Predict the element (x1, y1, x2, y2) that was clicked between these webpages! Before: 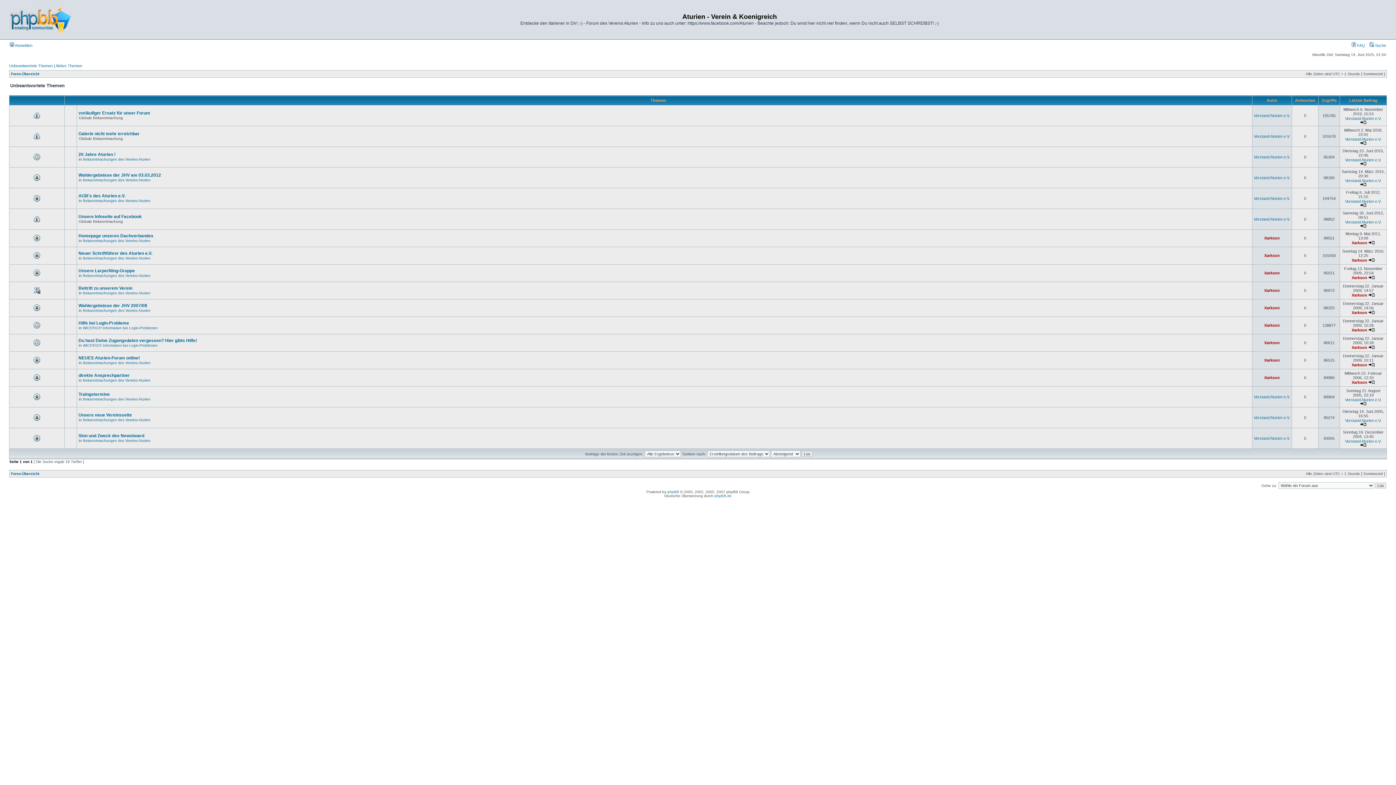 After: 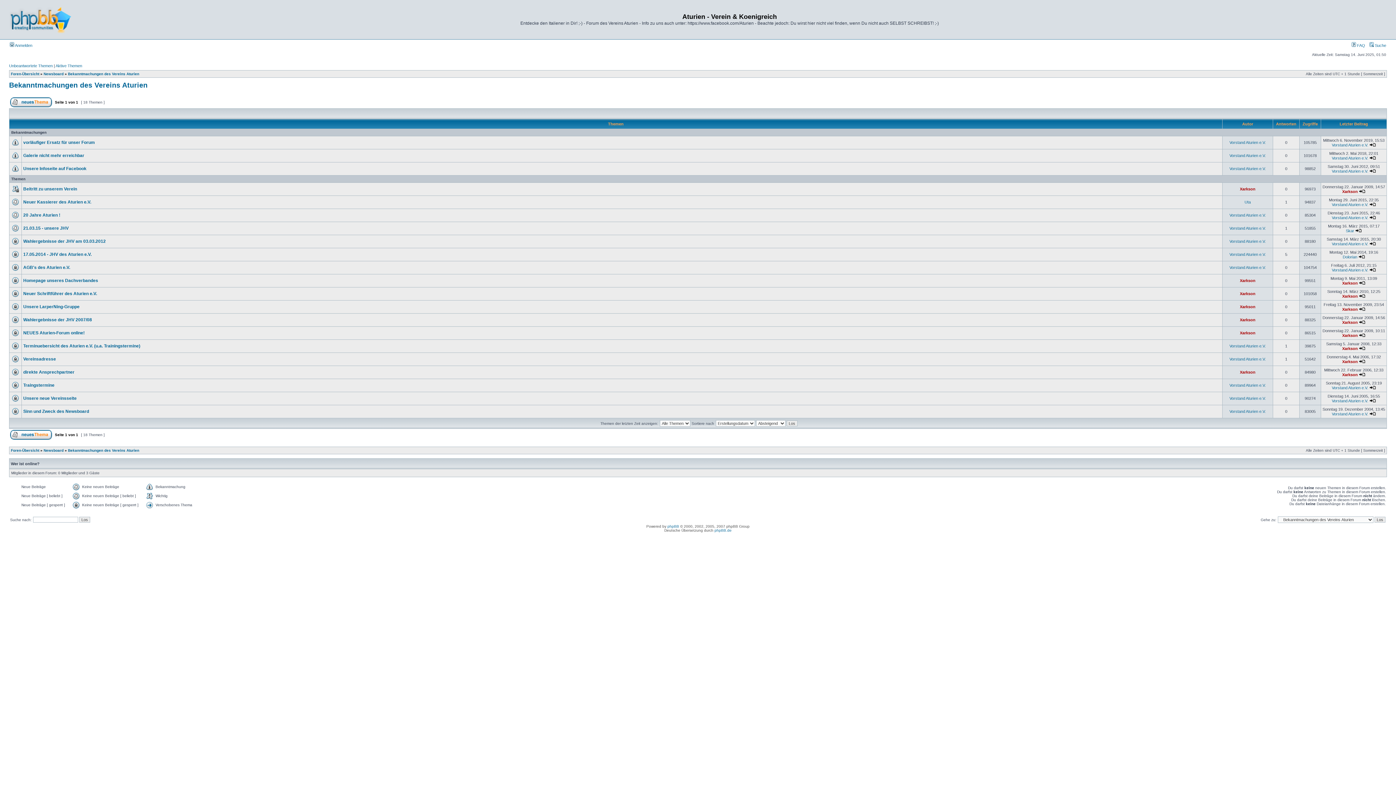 Action: bbox: (82, 157, 150, 161) label: Bekanntmachungen des Vereins Aturien